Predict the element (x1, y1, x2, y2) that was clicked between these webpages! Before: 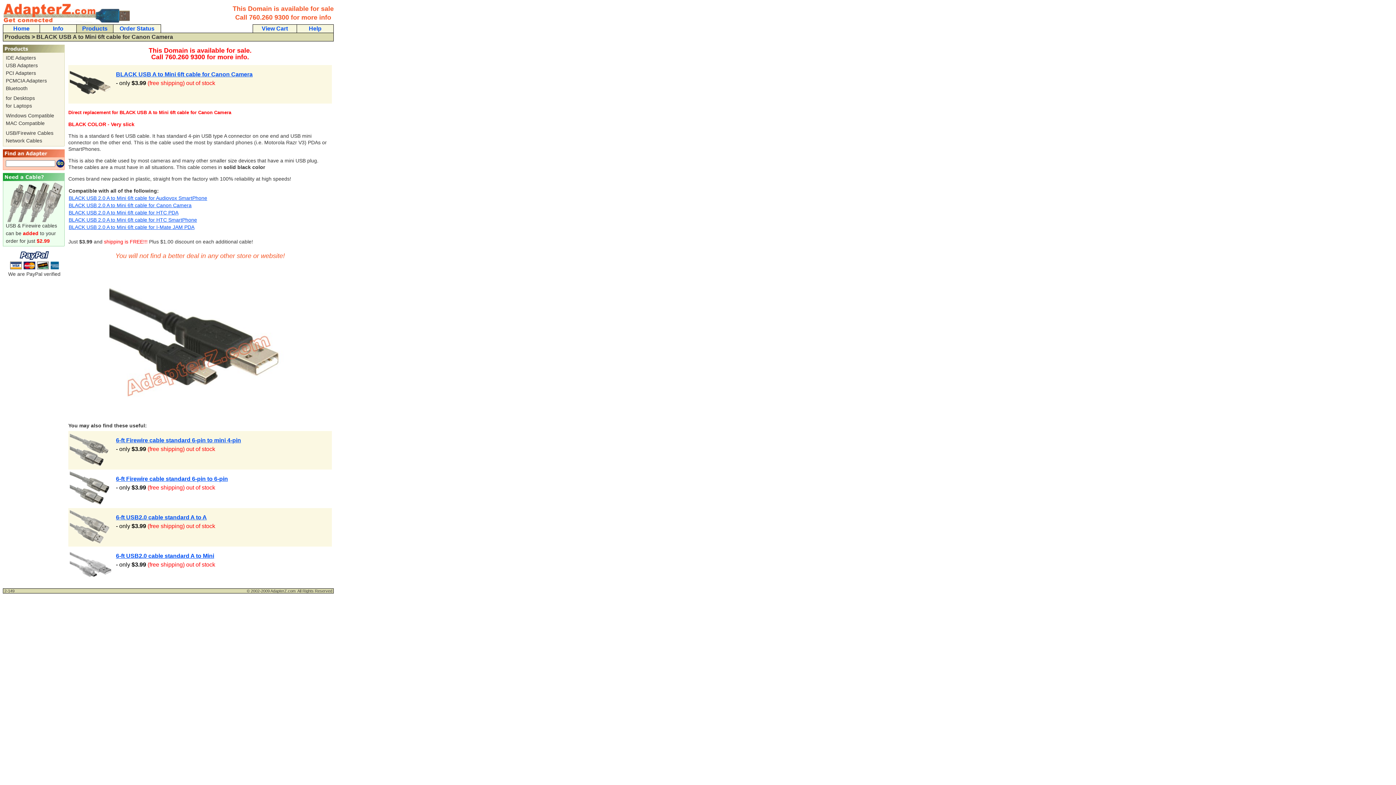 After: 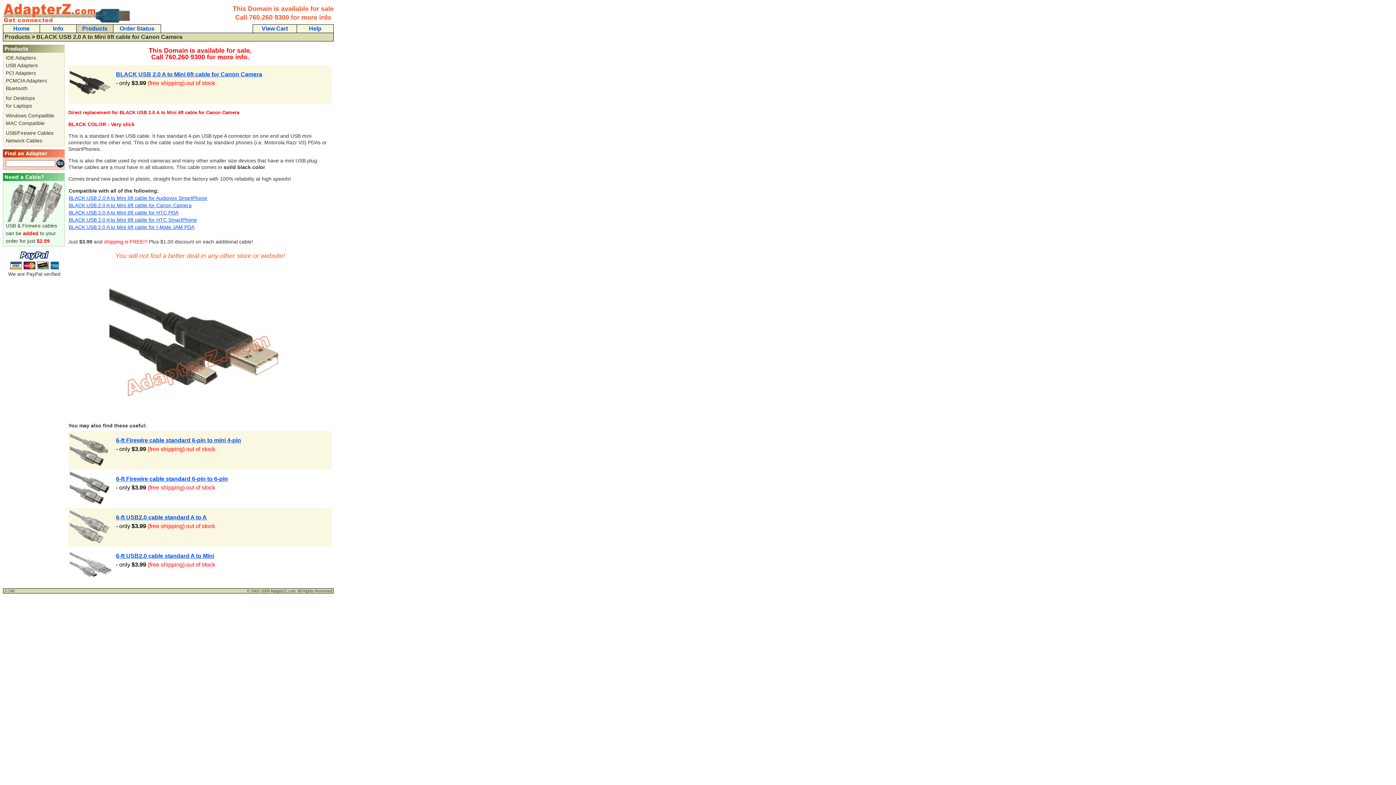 Action: label: BLACK USB 2.0 A to Mini 6ft cable for Canon Camera bbox: (68, 202, 191, 208)